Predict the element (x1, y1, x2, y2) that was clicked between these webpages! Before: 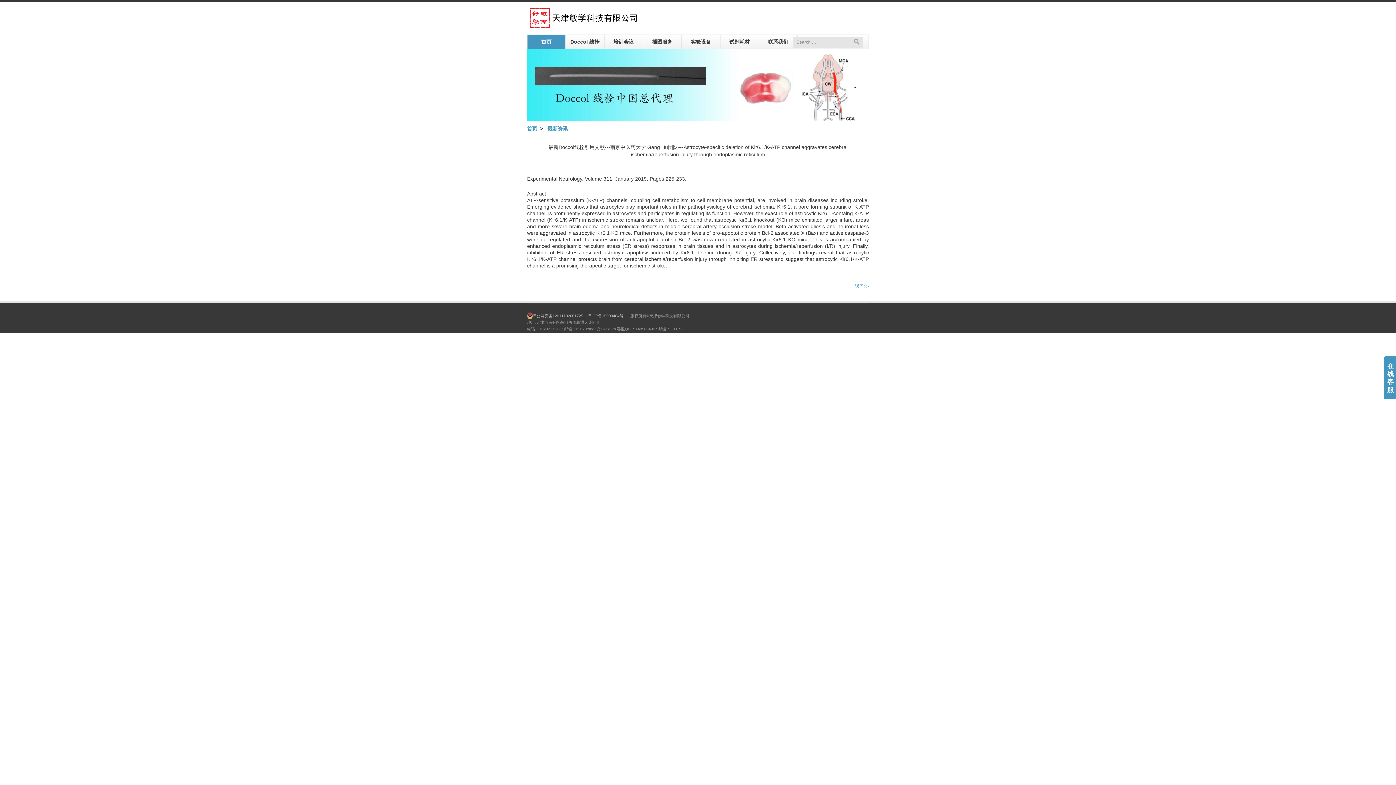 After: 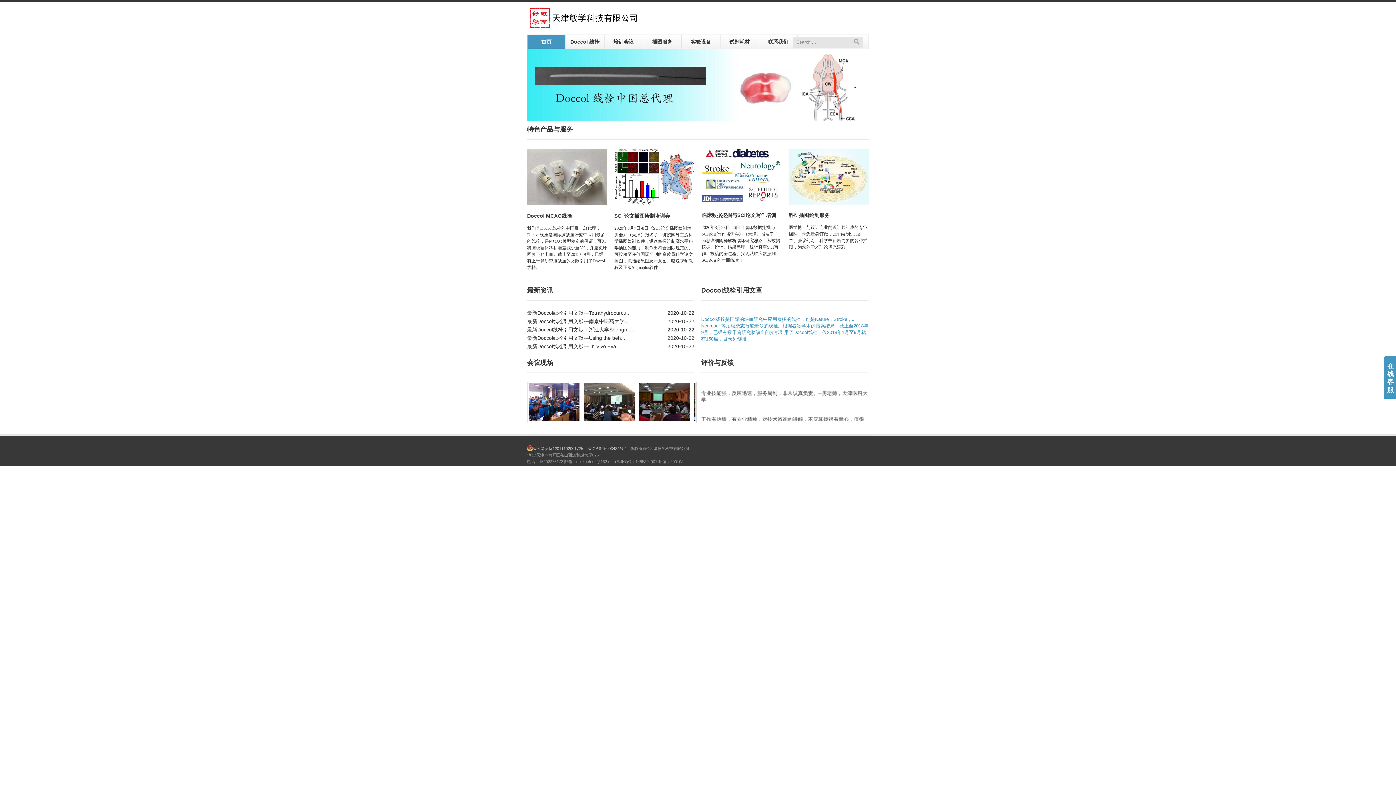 Action: bbox: (527, 5, 639, 30)